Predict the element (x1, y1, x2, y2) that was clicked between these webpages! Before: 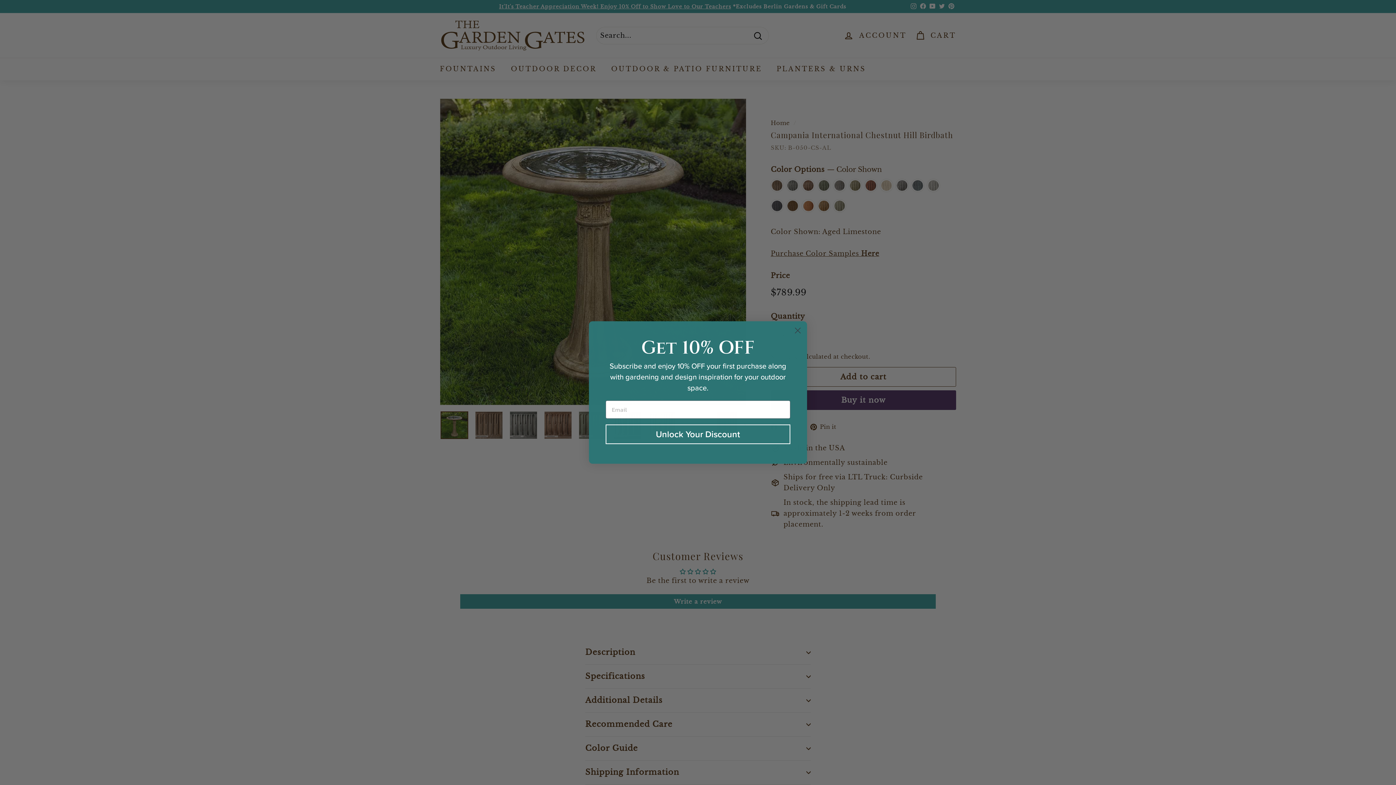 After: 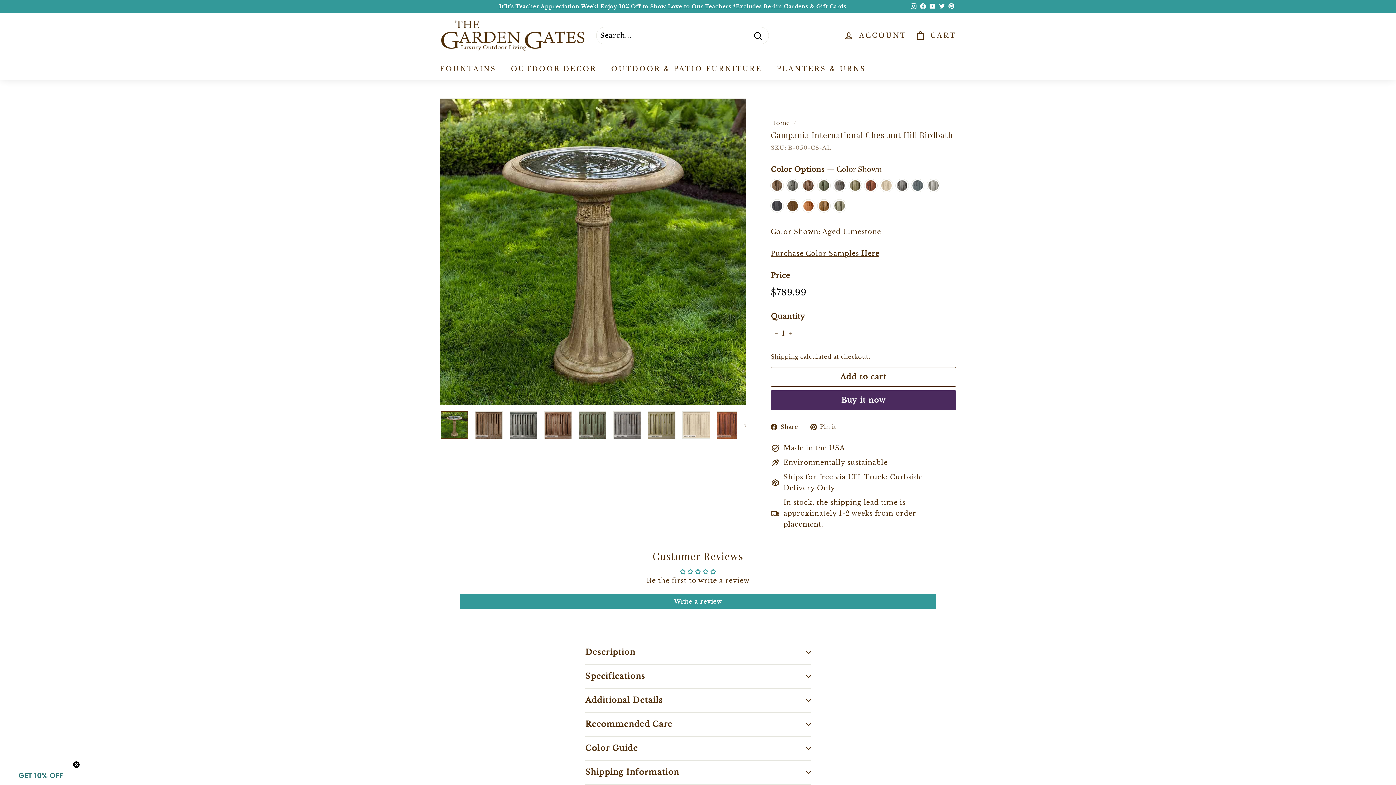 Action: label: Close dialog bbox: (791, 335, 804, 347)